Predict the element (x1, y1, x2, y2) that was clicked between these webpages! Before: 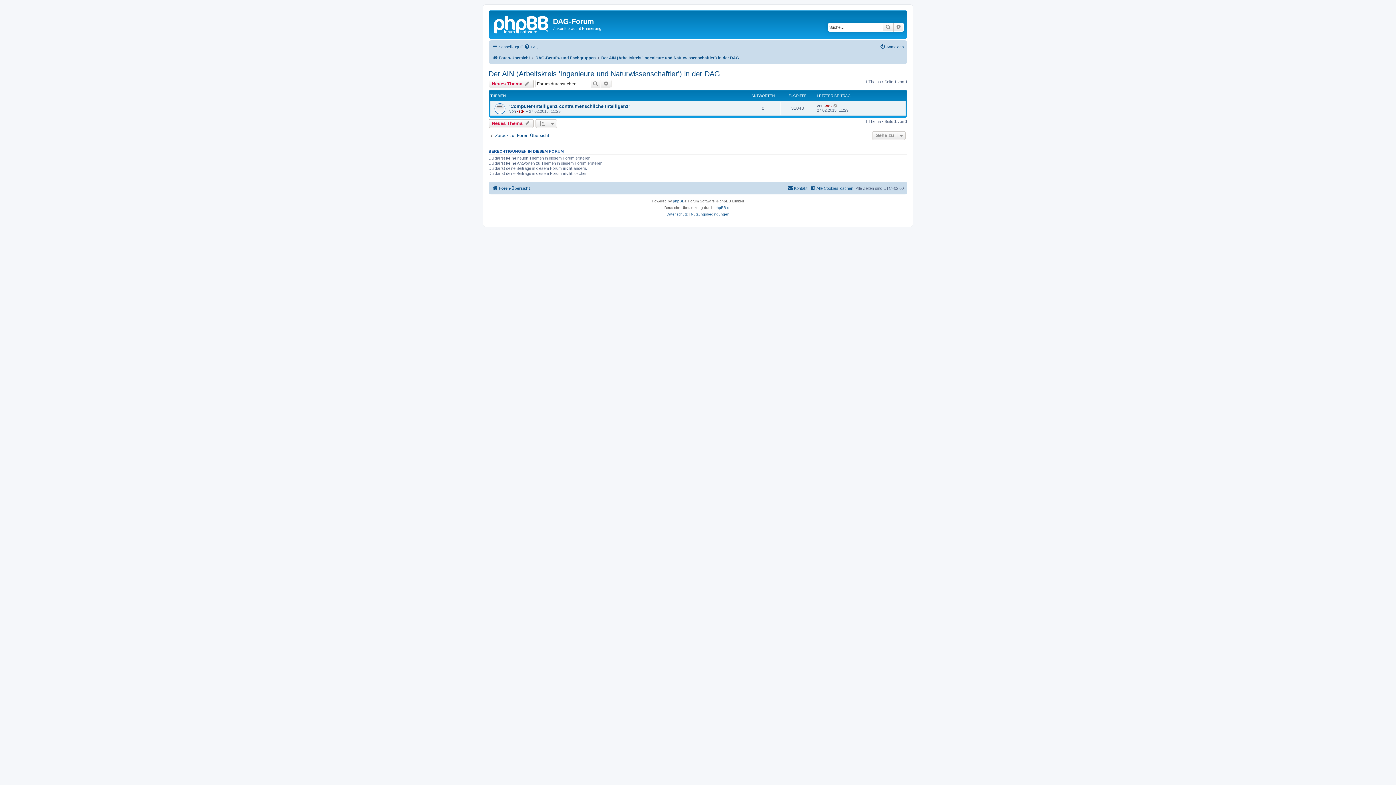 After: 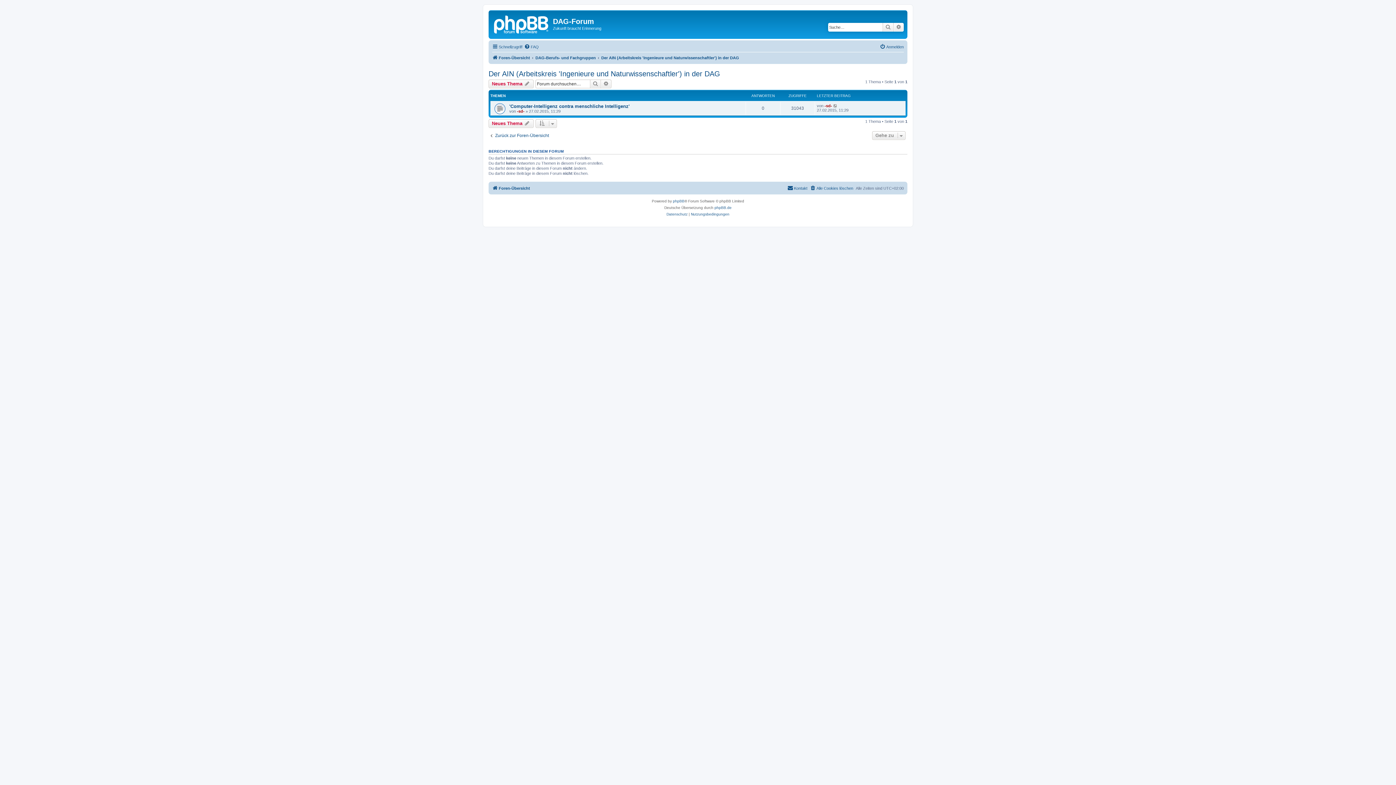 Action: bbox: (601, 53, 739, 62) label: Der AIN (Arbeitskreis 'Ingenieure und Naturwissenschaftler') in der DAG